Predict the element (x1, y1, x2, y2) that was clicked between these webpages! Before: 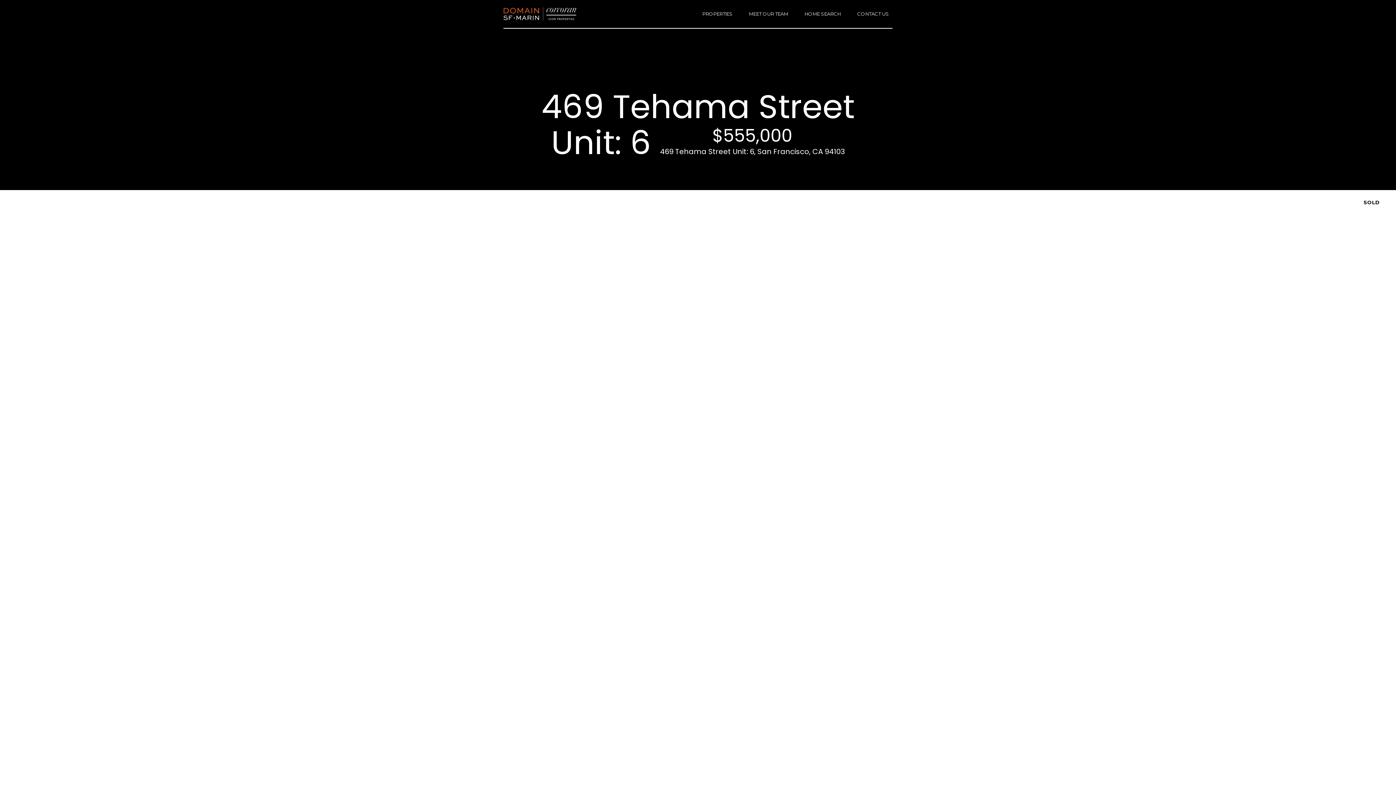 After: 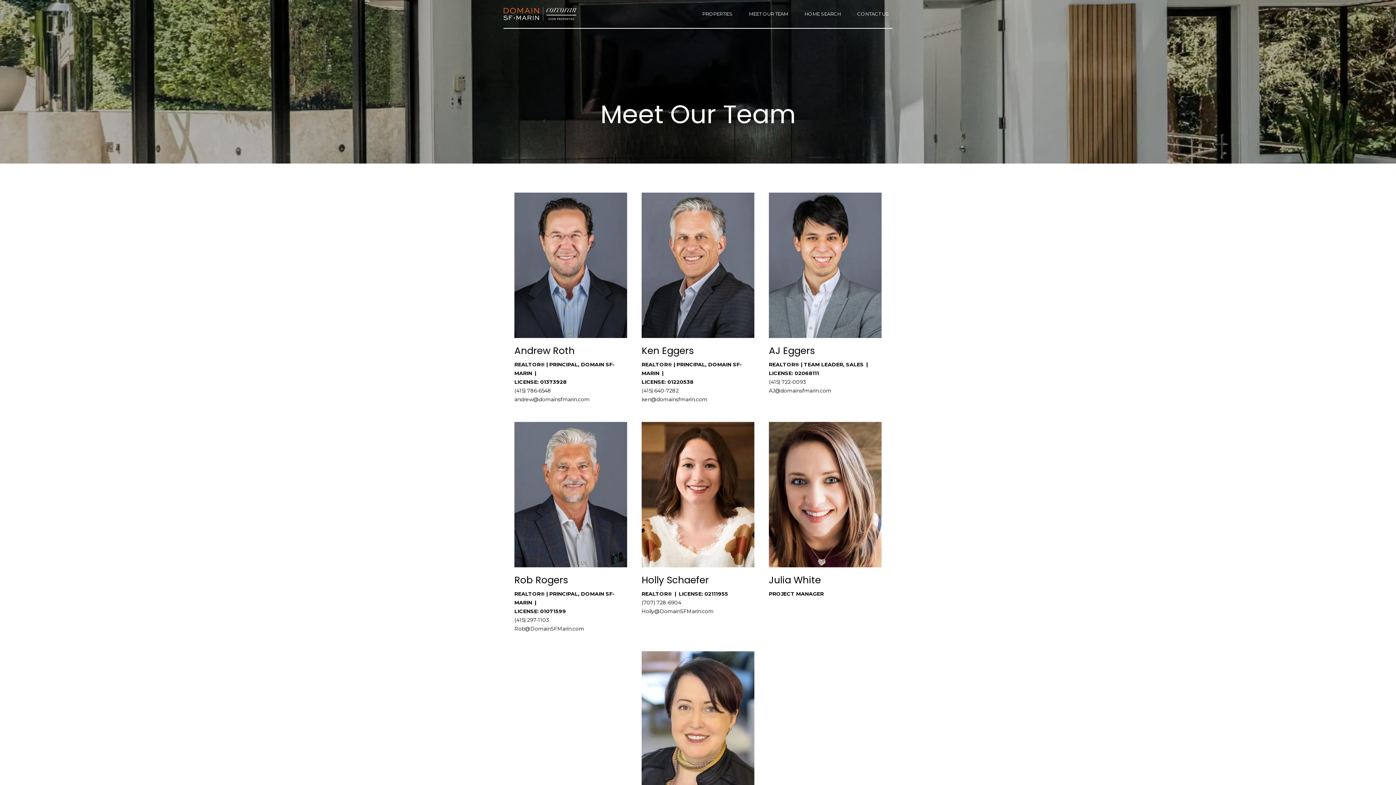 Action: bbox: (749, 11, 788, 16) label: MEET OUR TEAM